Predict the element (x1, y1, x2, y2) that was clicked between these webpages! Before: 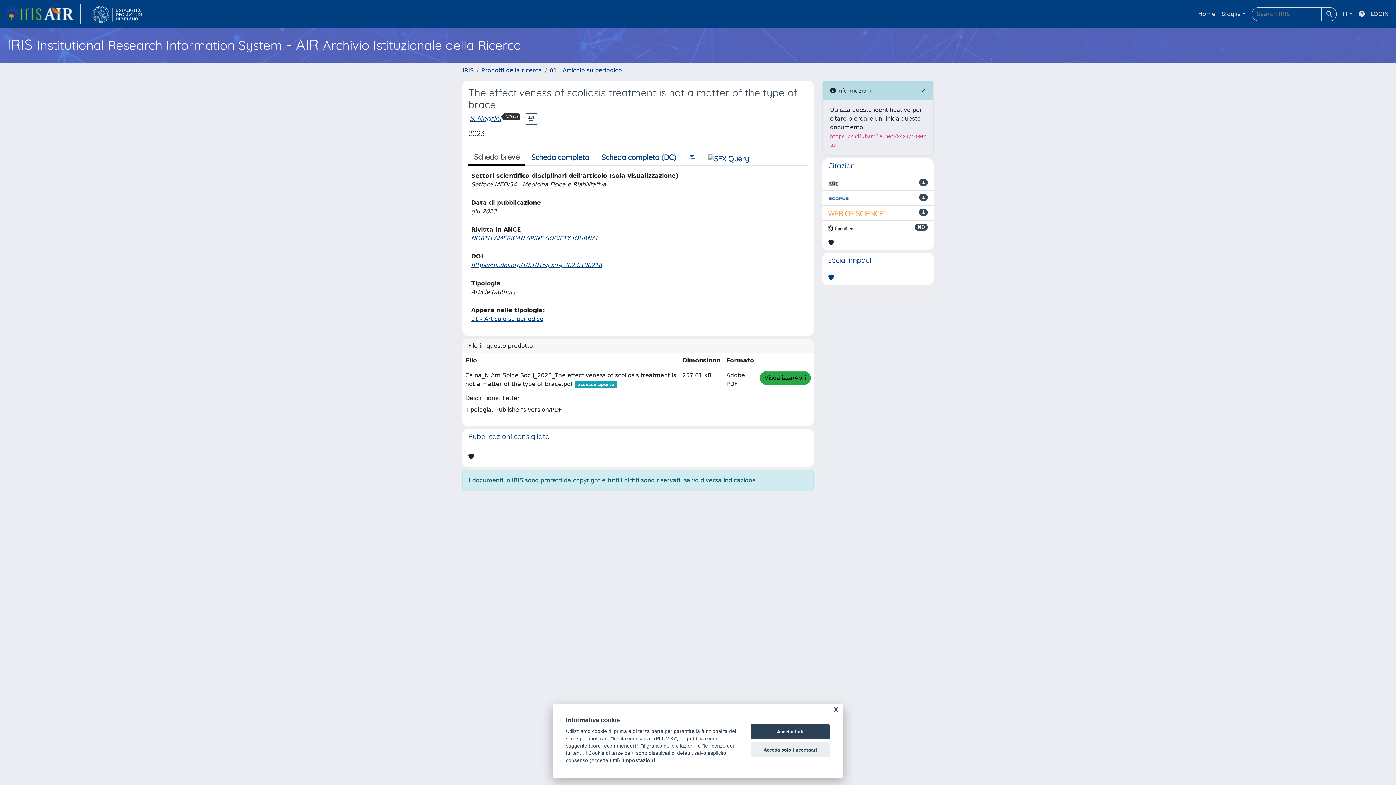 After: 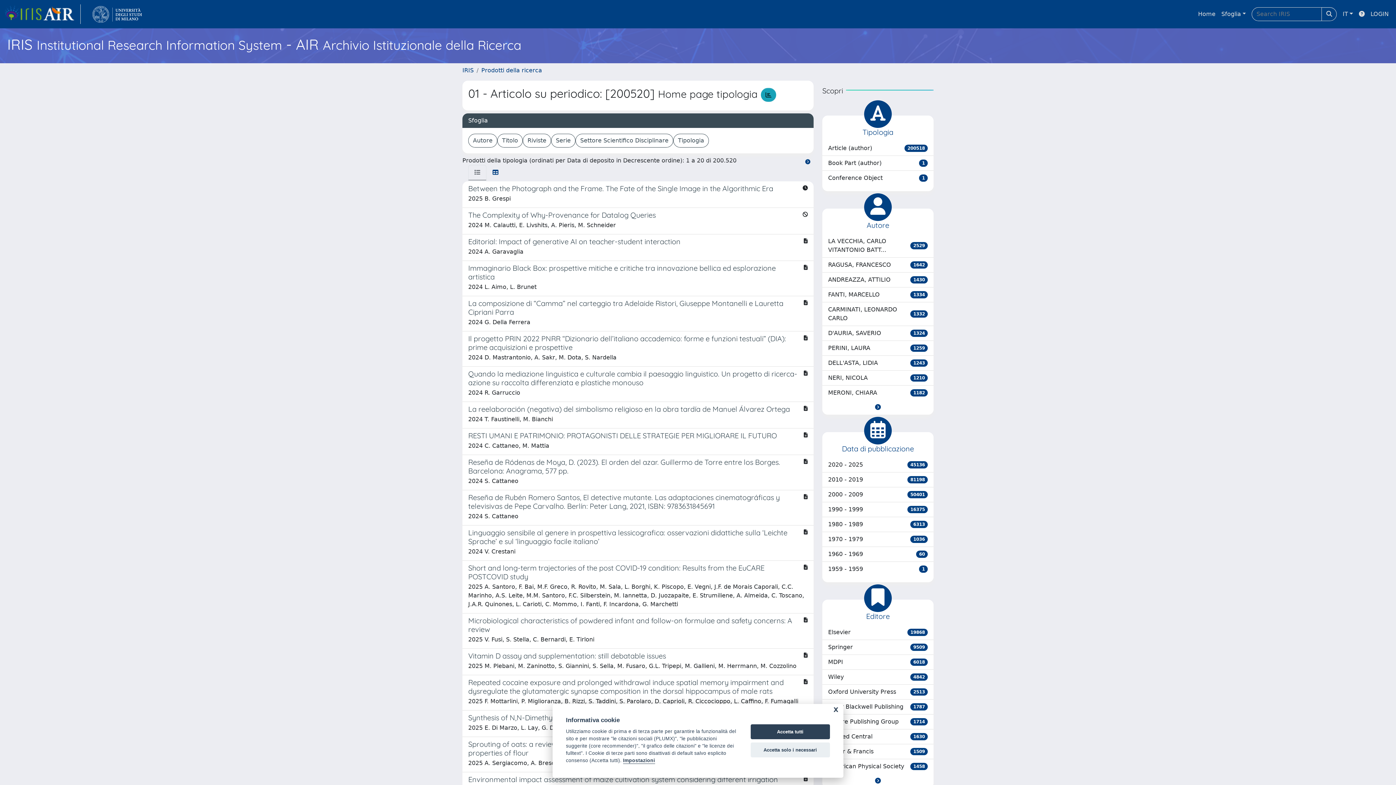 Action: label: 01 - Articolo su periodico bbox: (549, 66, 622, 73)